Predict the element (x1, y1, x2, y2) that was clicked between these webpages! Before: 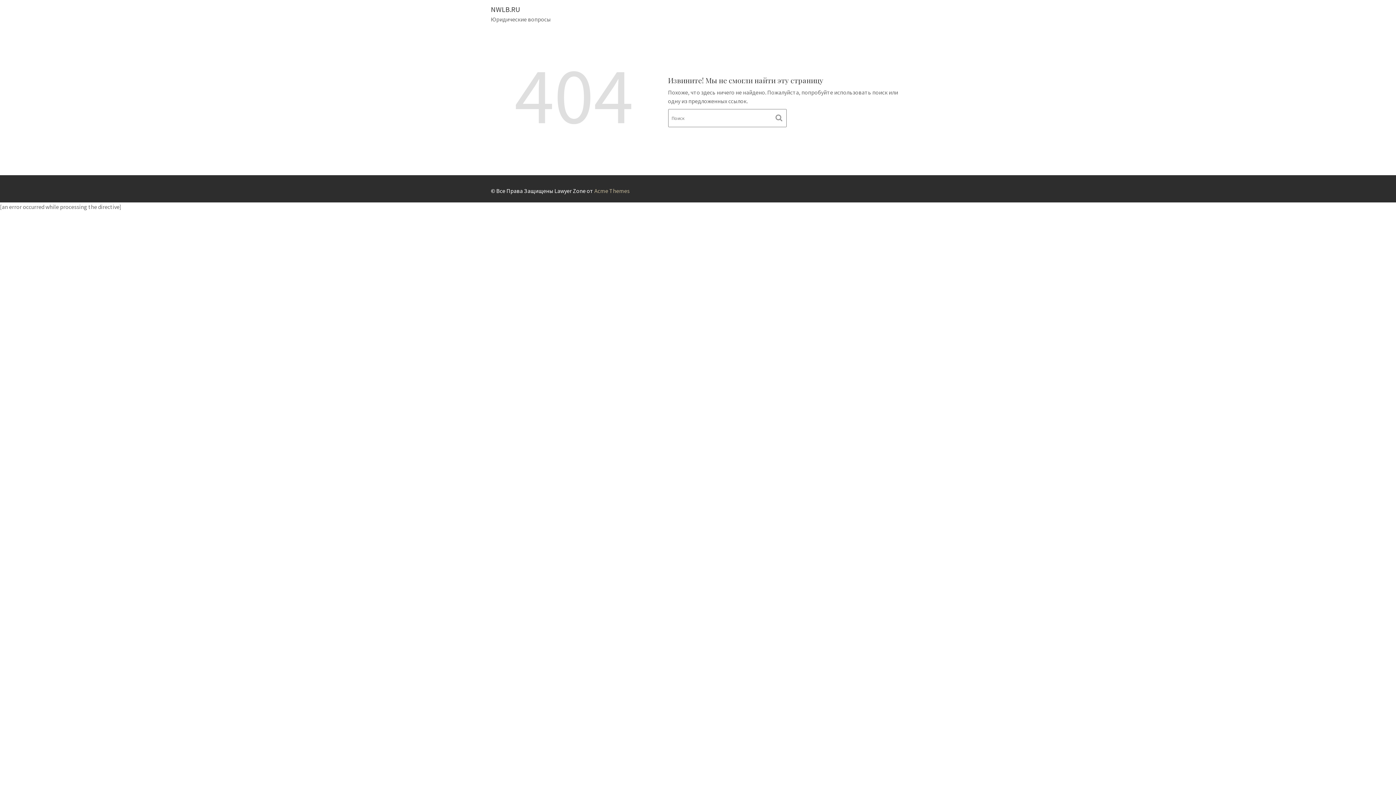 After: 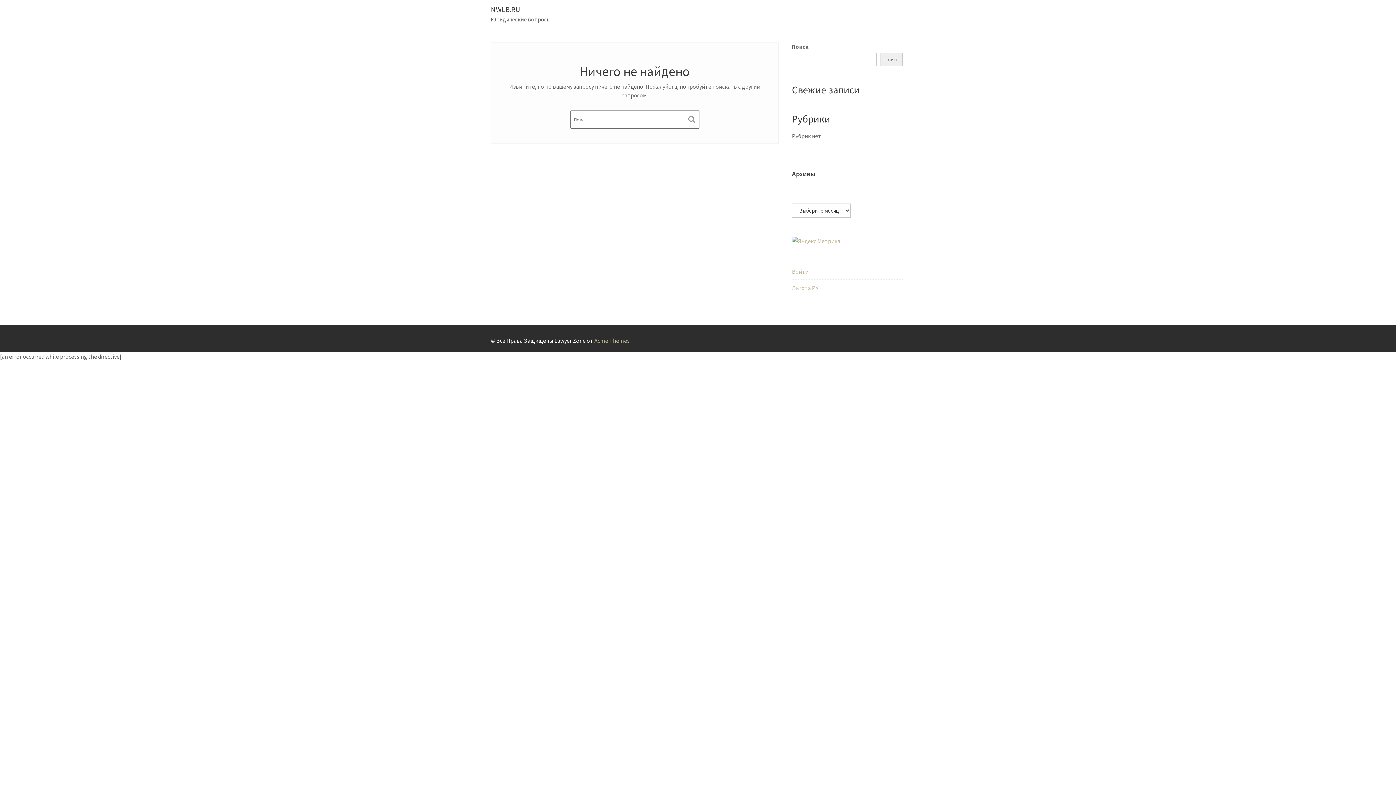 Action: bbox: (771, 110, 786, 125)